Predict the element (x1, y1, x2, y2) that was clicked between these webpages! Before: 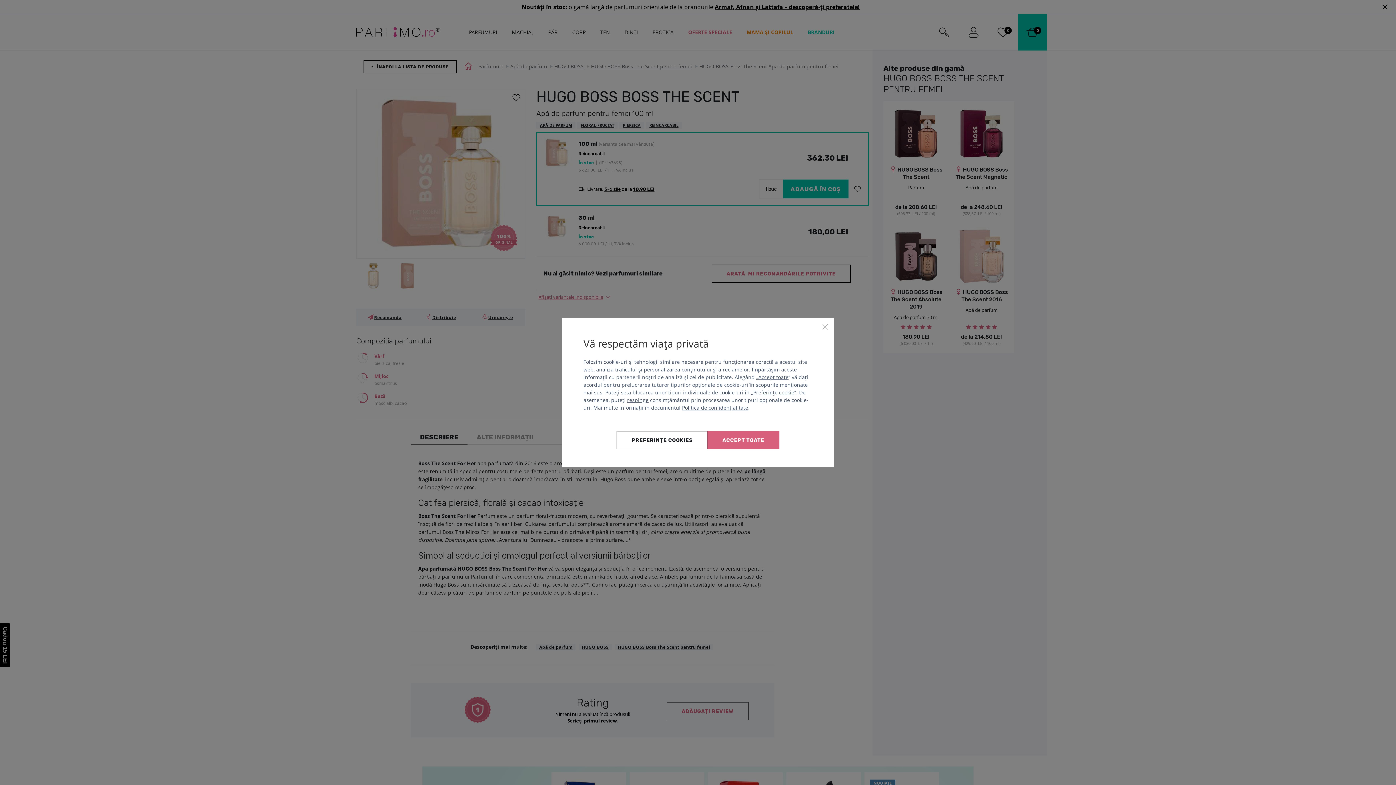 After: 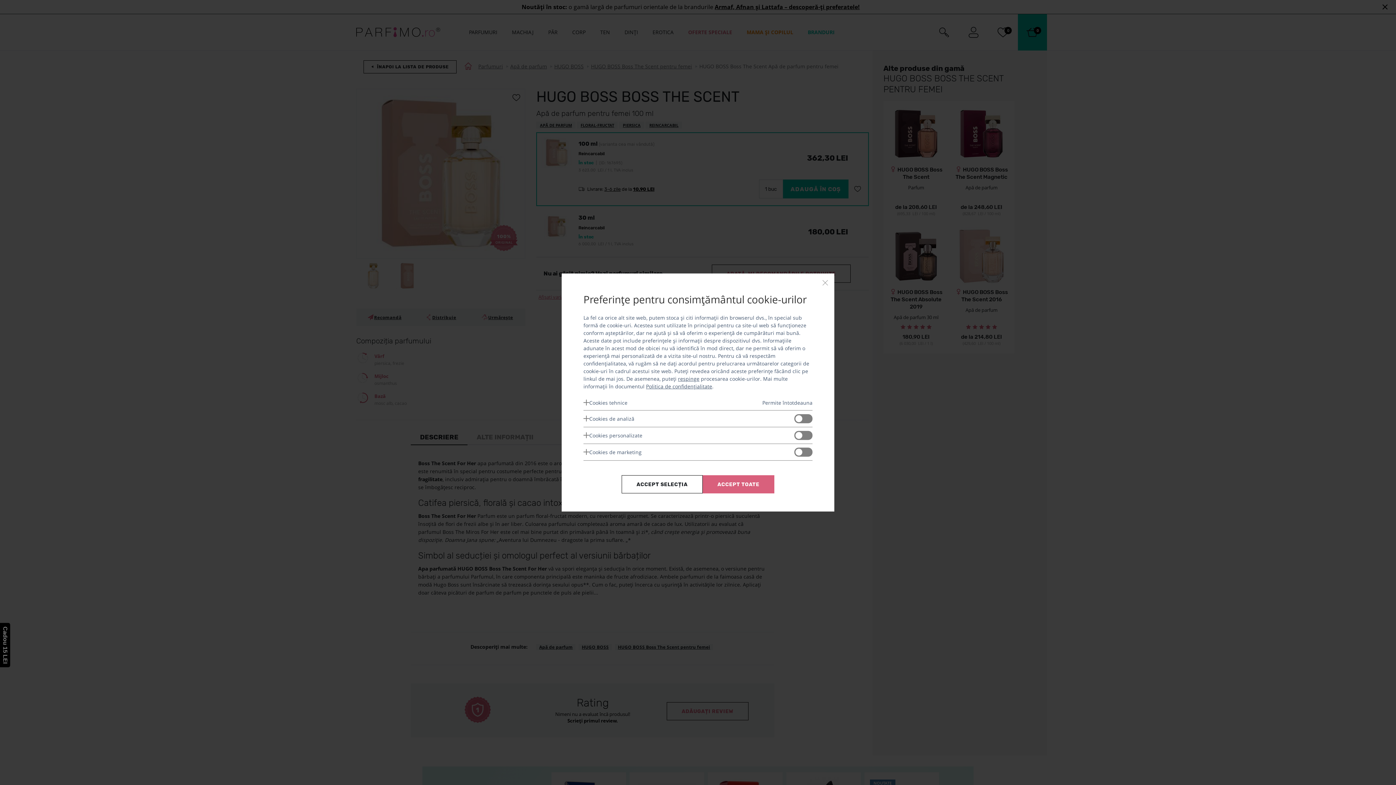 Action: label: Preferințe cookies bbox: (616, 431, 707, 449)